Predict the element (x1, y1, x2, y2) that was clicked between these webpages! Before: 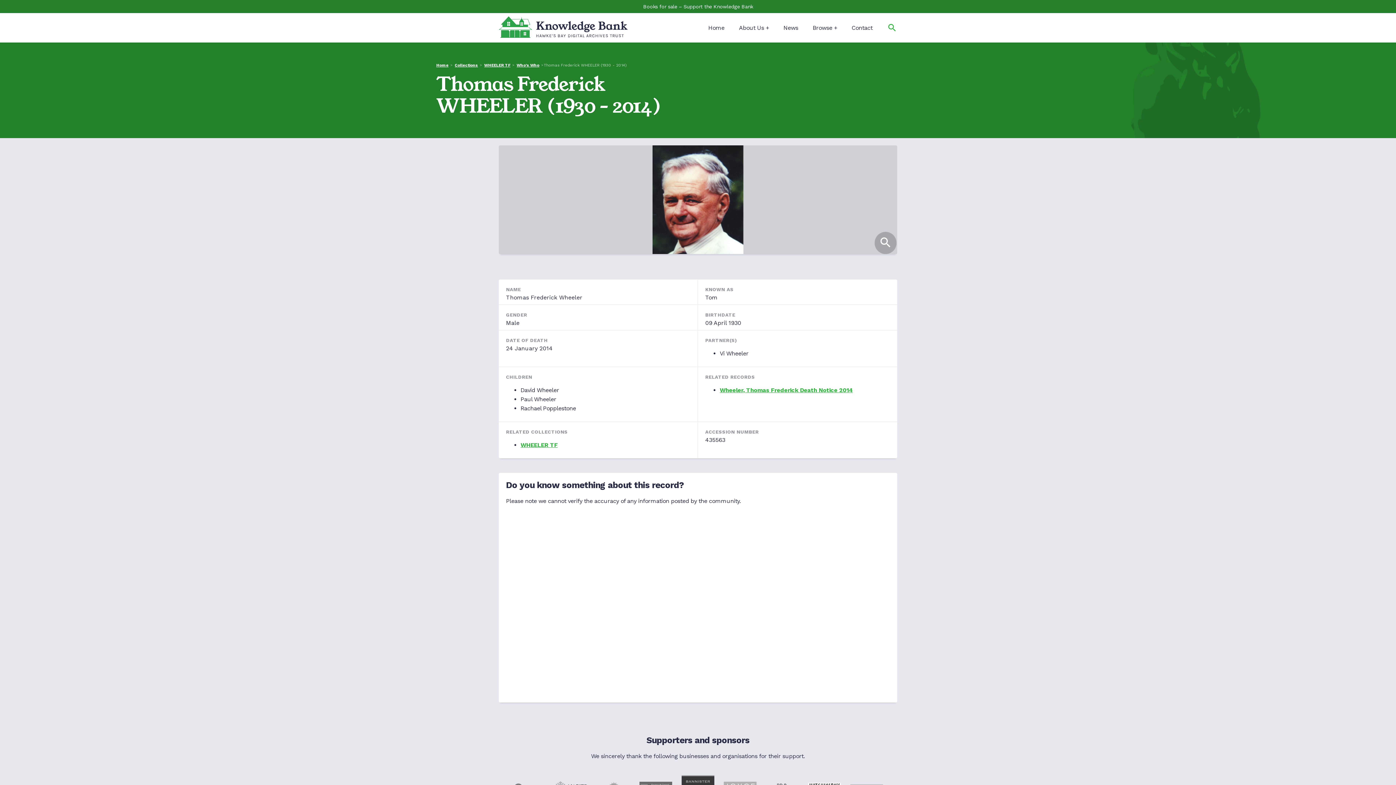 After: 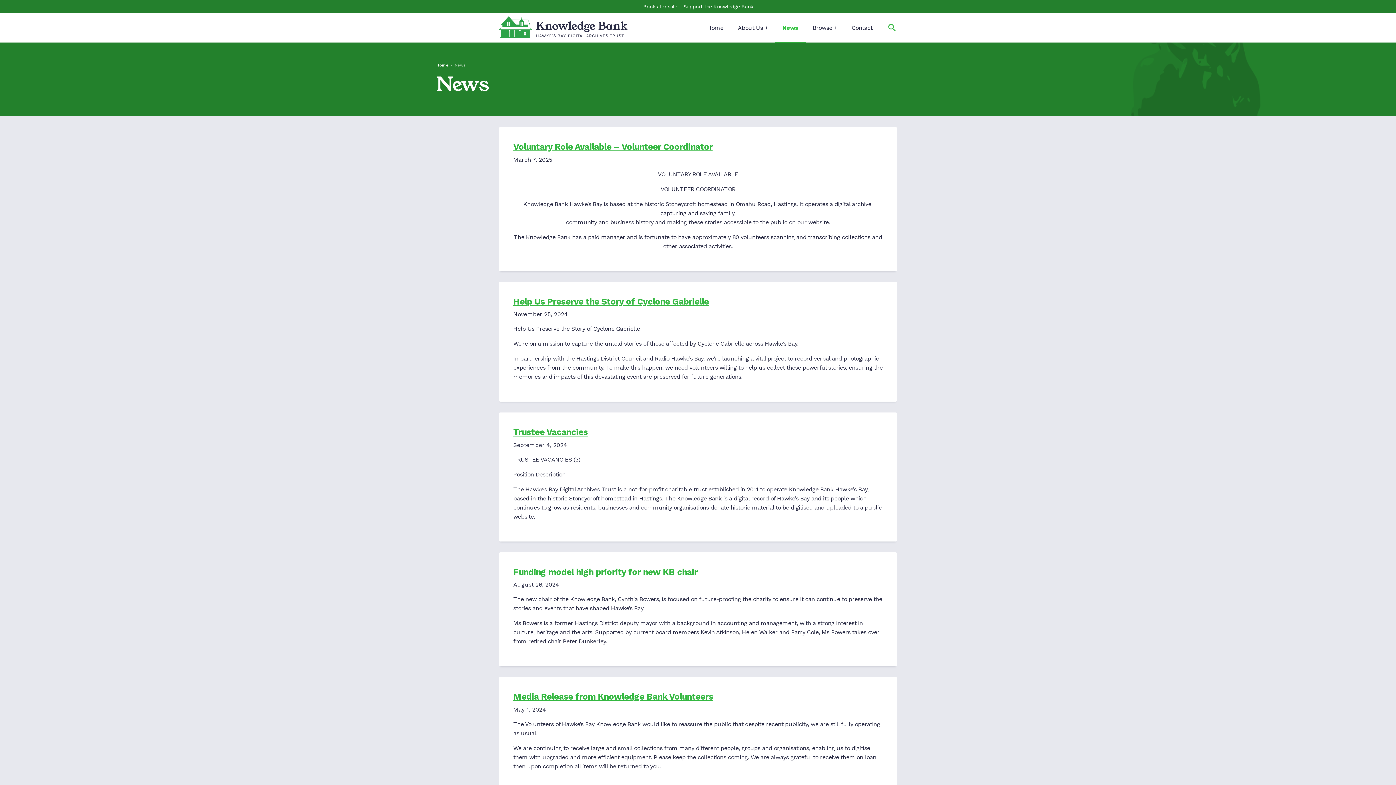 Action: label: News bbox: (776, 13, 805, 42)